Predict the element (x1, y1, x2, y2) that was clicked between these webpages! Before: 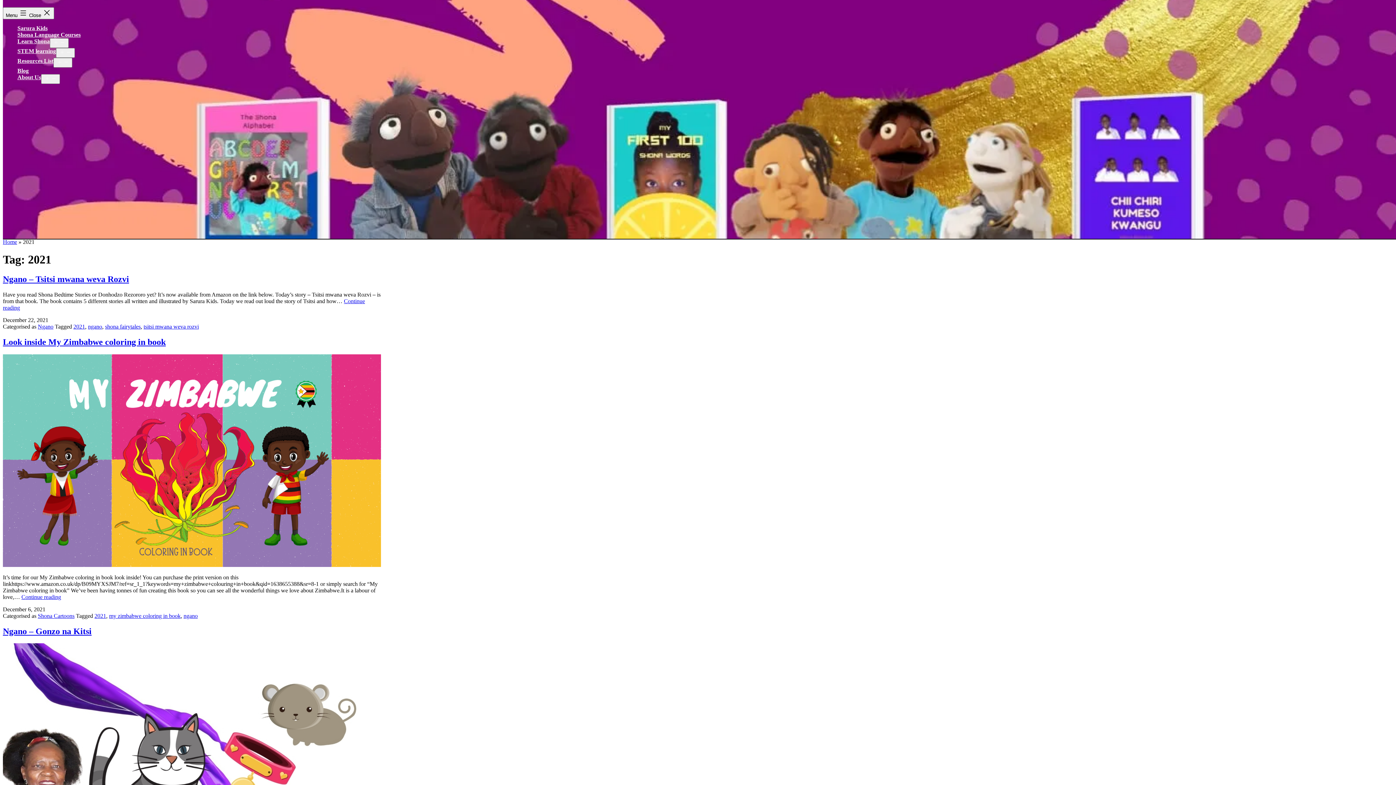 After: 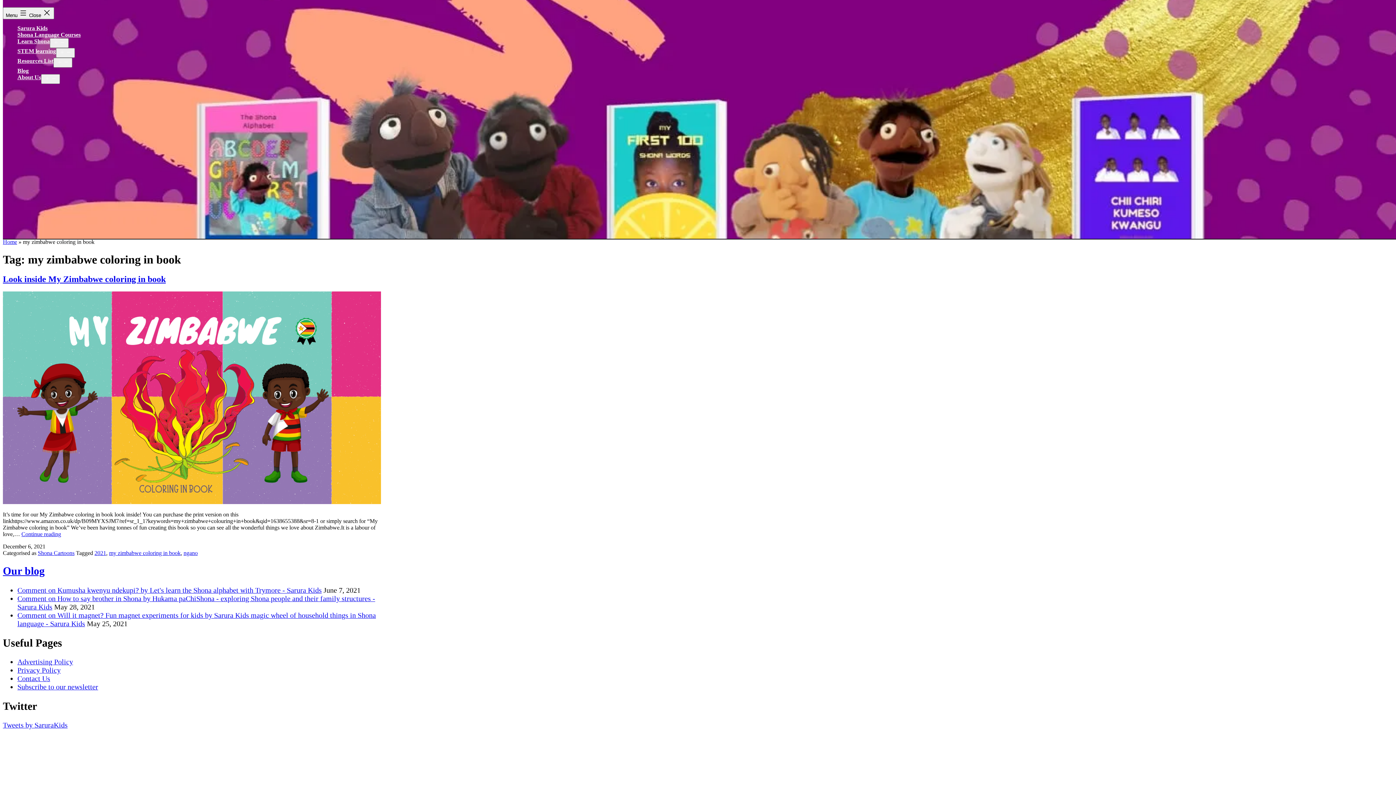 Action: label: my zimbabwe coloring in book bbox: (109, 612, 180, 619)